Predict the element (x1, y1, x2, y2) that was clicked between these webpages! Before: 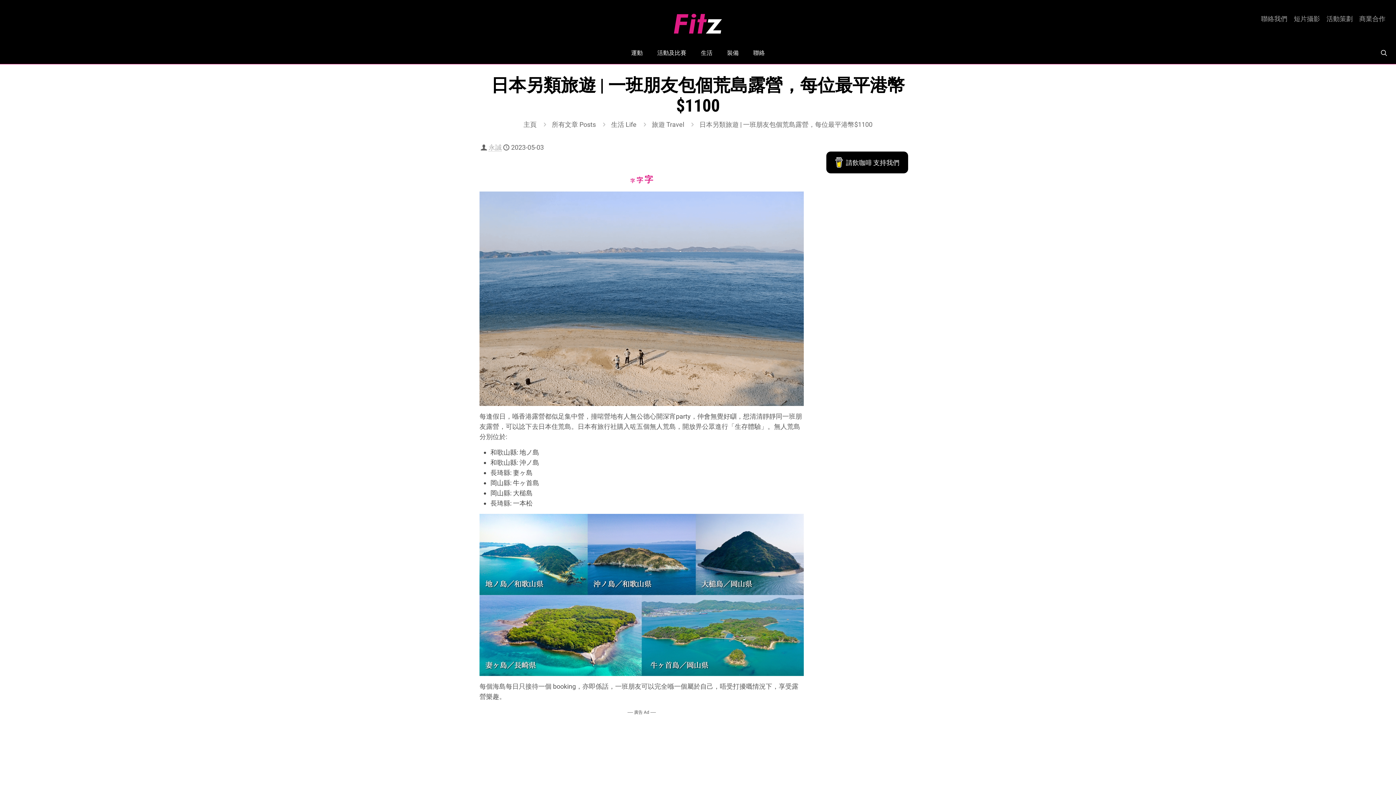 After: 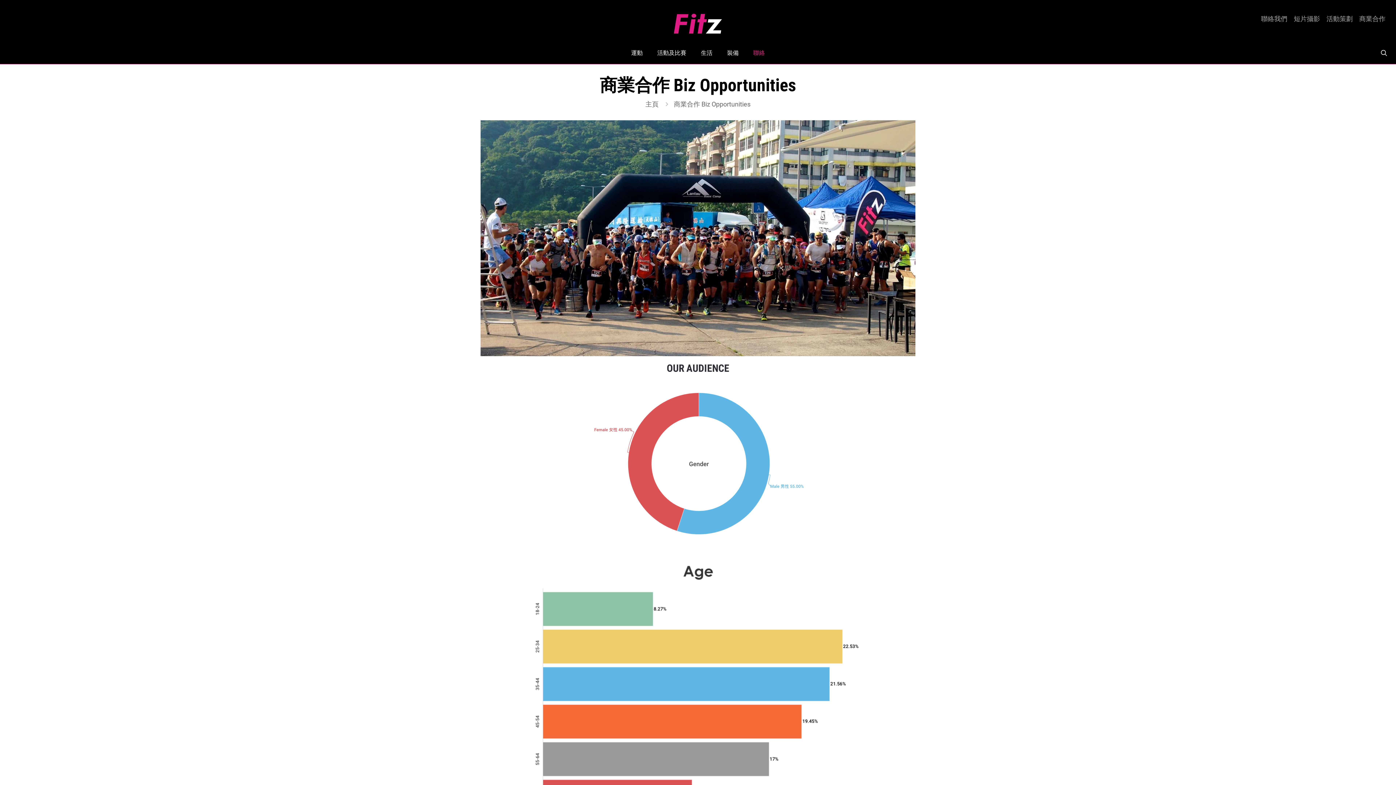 Action: label: 商業合作 bbox: (1359, 15, 1385, 22)